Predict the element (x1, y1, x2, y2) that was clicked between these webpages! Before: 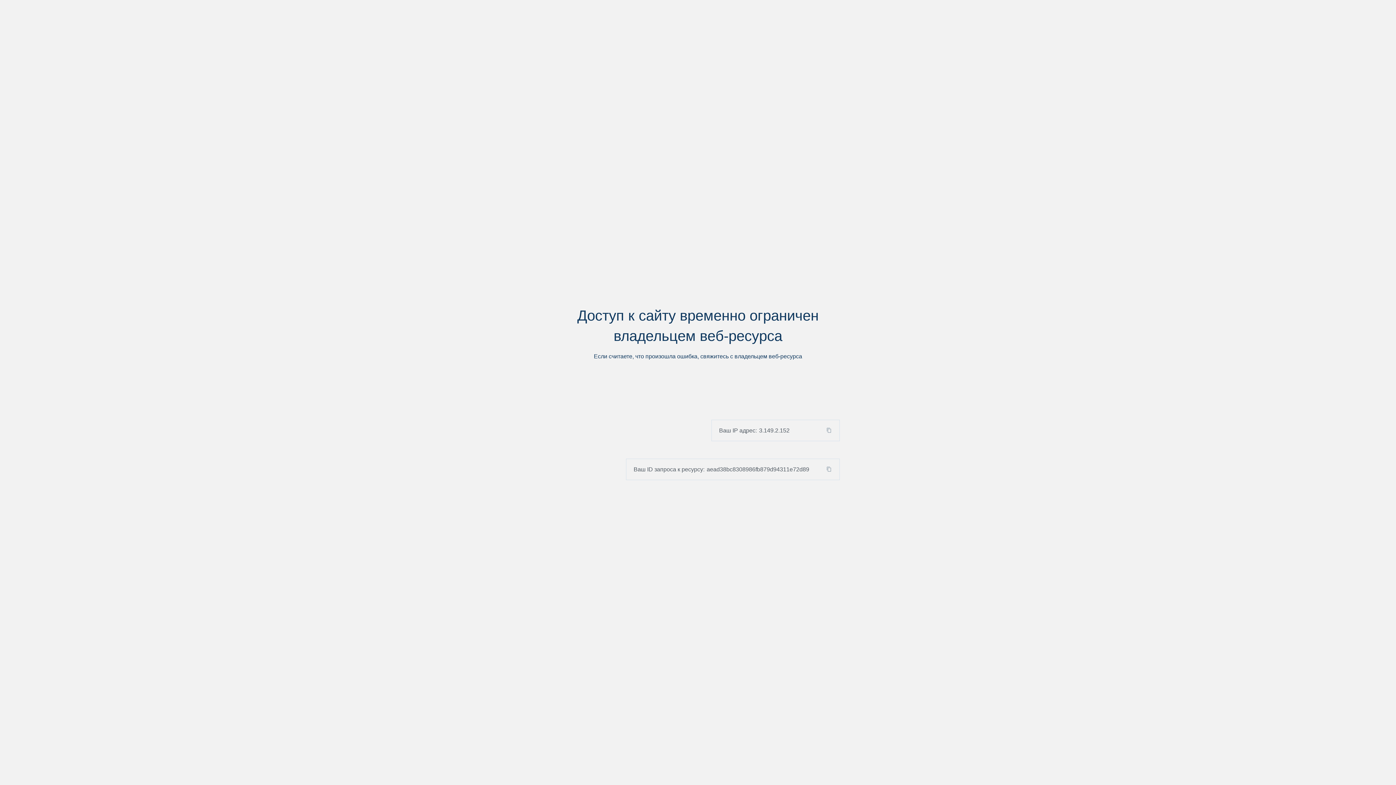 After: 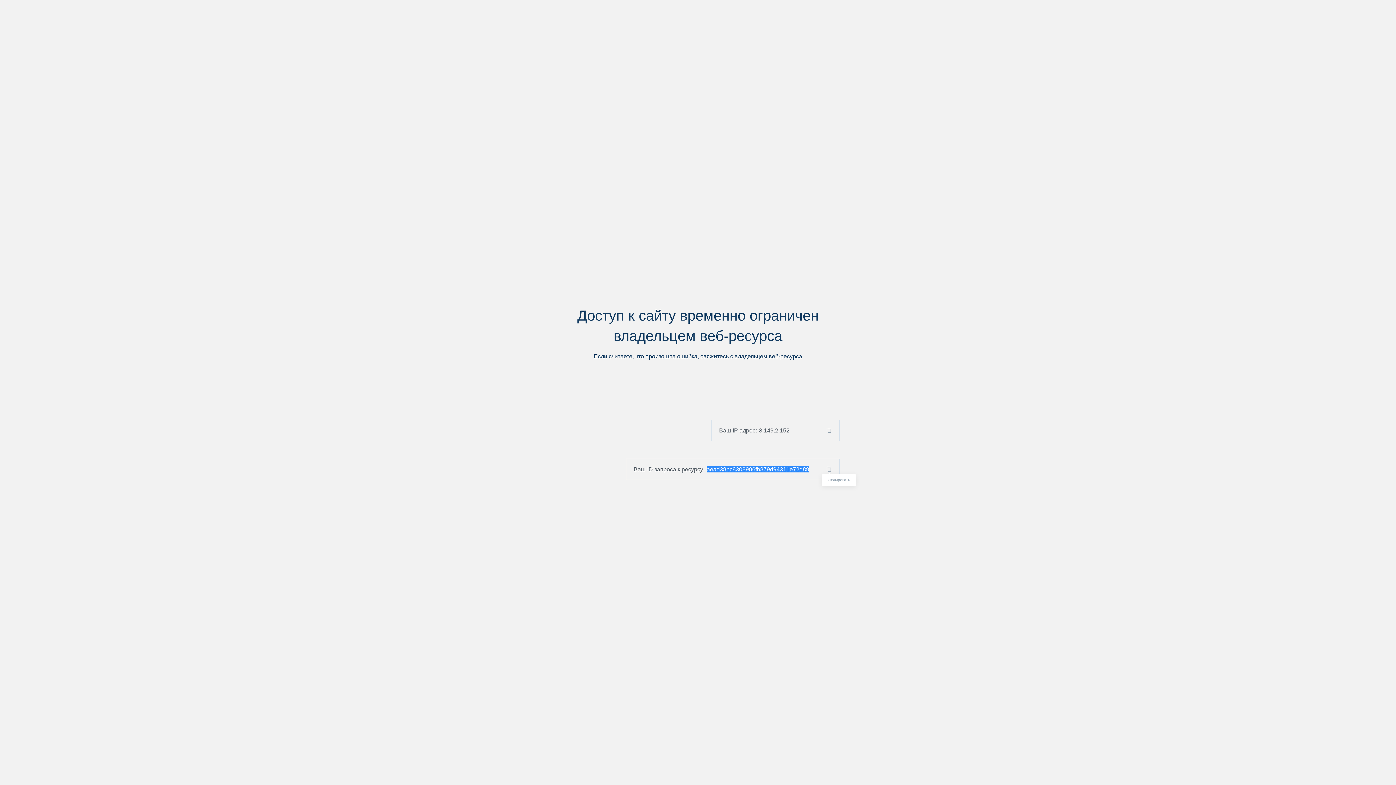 Action: bbox: (824, 466, 839, 472)